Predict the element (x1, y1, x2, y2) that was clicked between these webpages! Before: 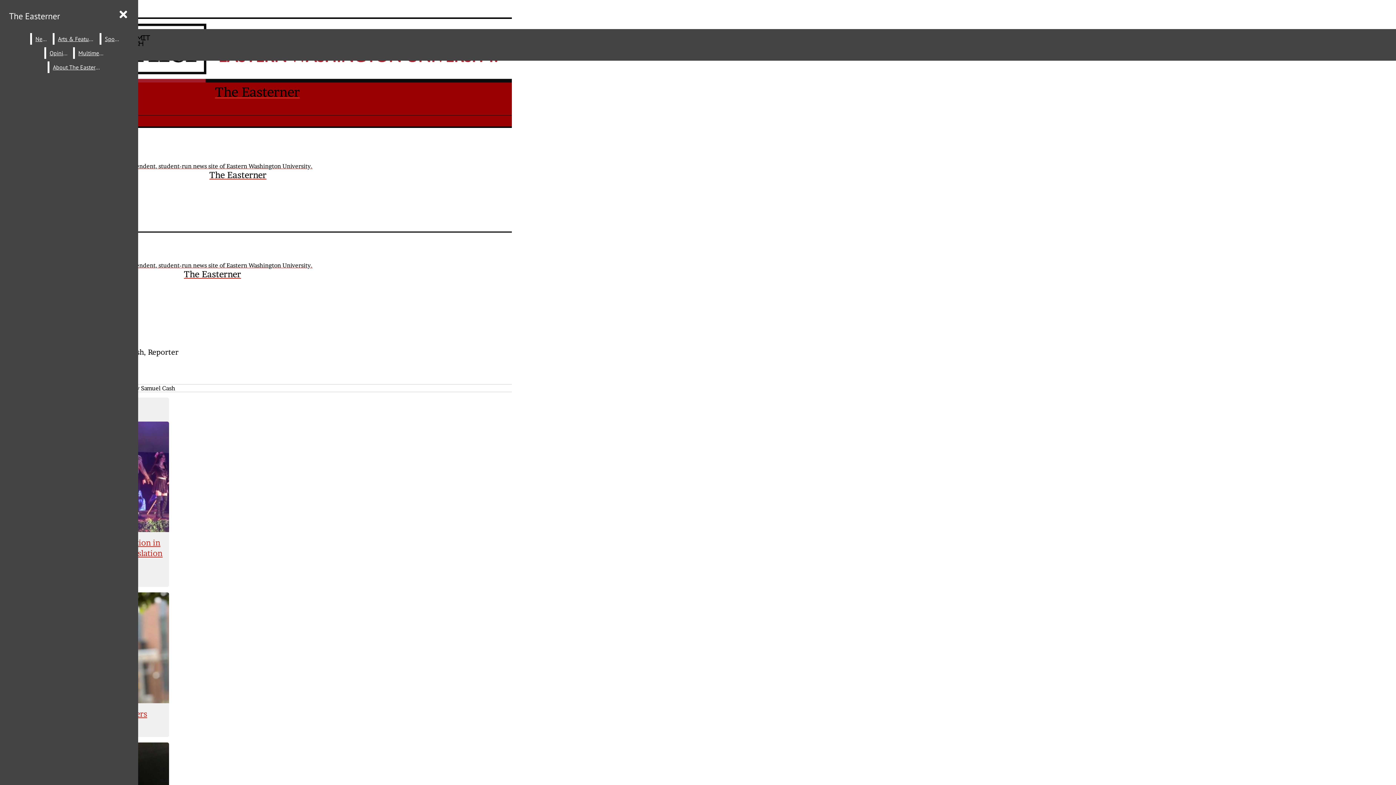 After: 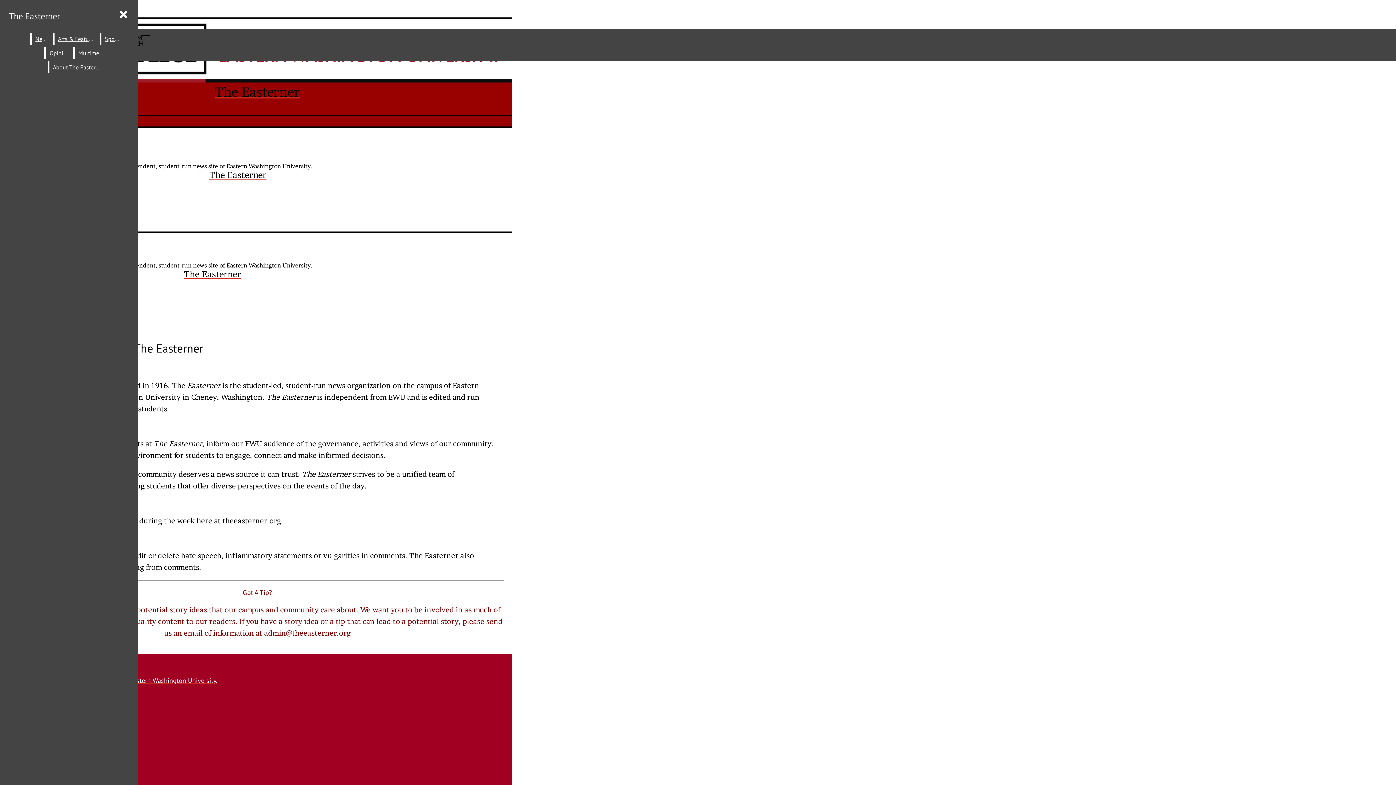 Action: bbox: (49, 61, 105, 73) label: About The Easterner